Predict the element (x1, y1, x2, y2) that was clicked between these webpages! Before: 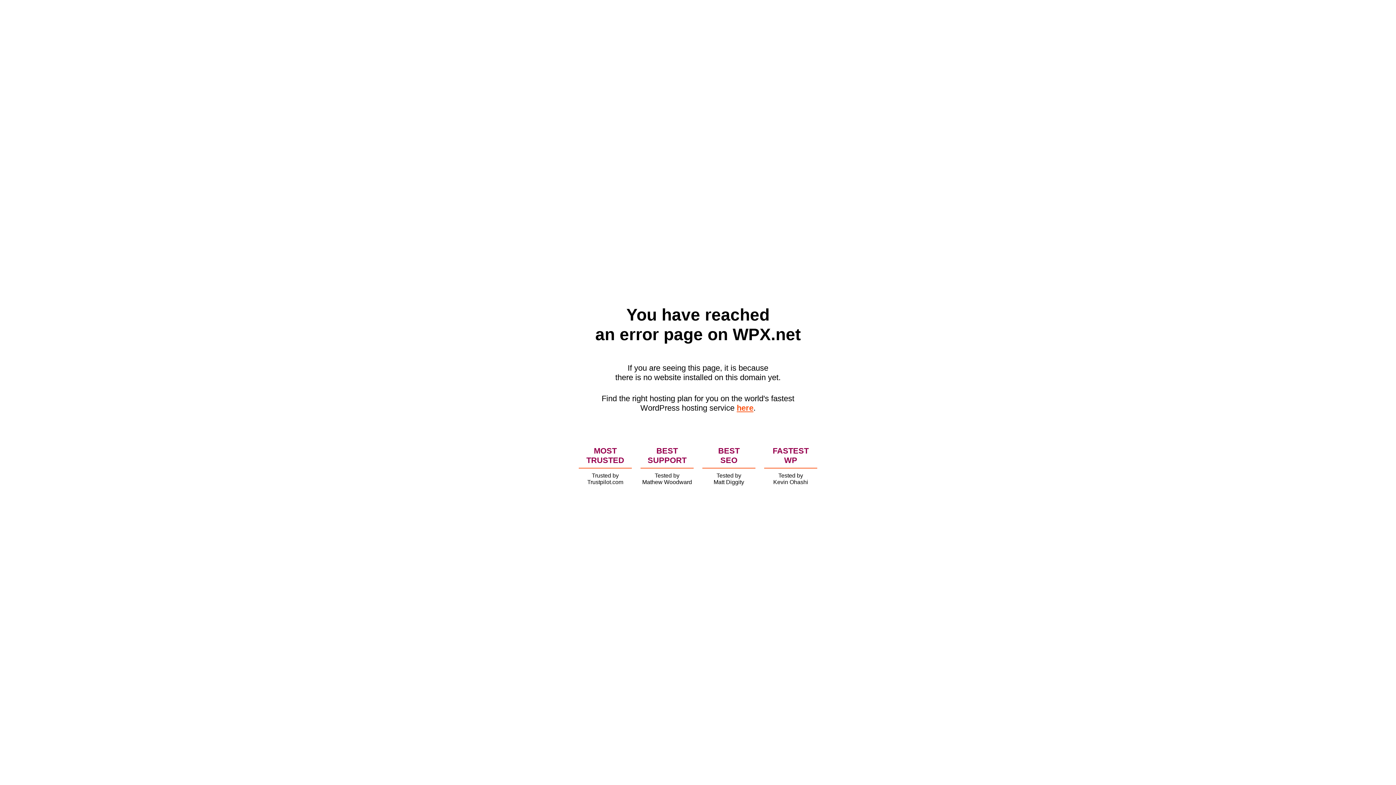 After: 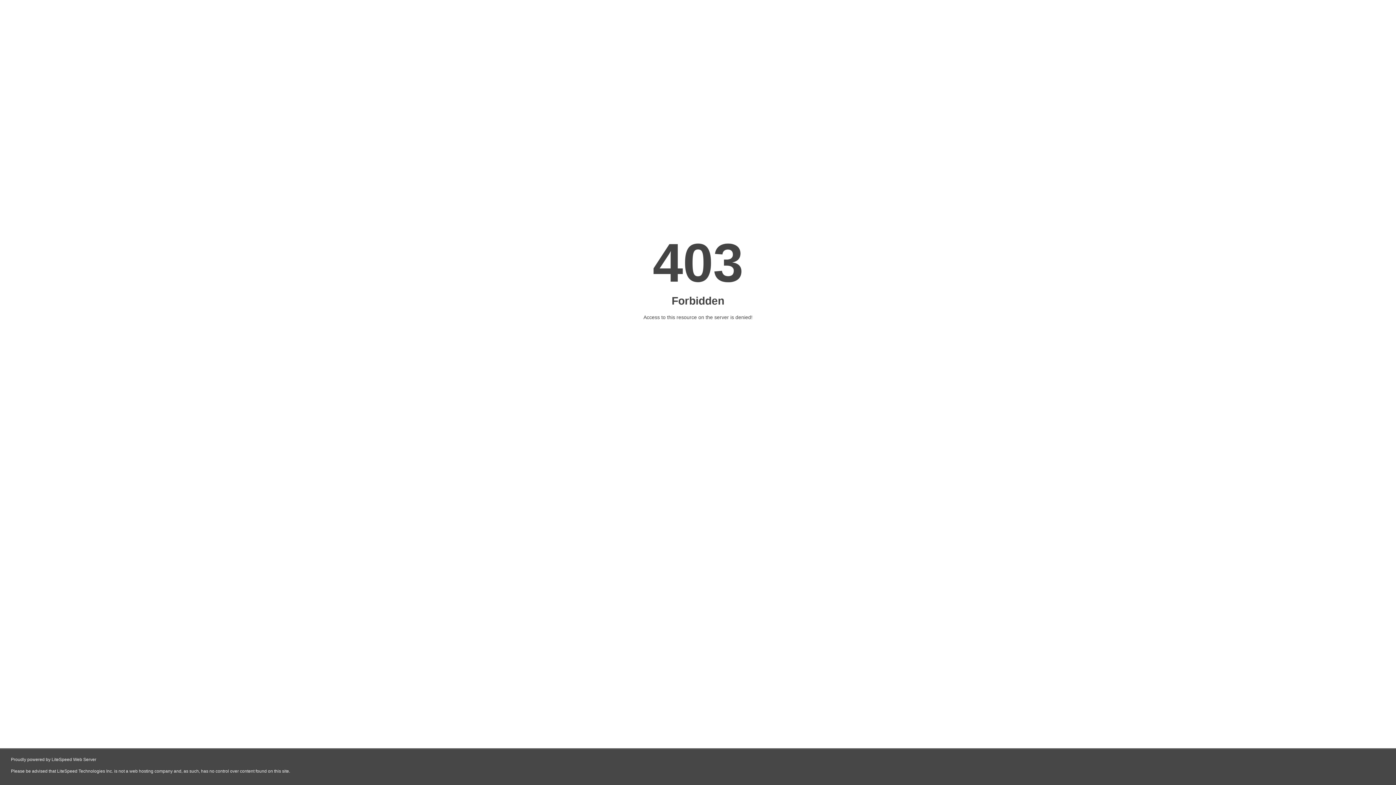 Action: bbox: (736, 403, 753, 412) label: here